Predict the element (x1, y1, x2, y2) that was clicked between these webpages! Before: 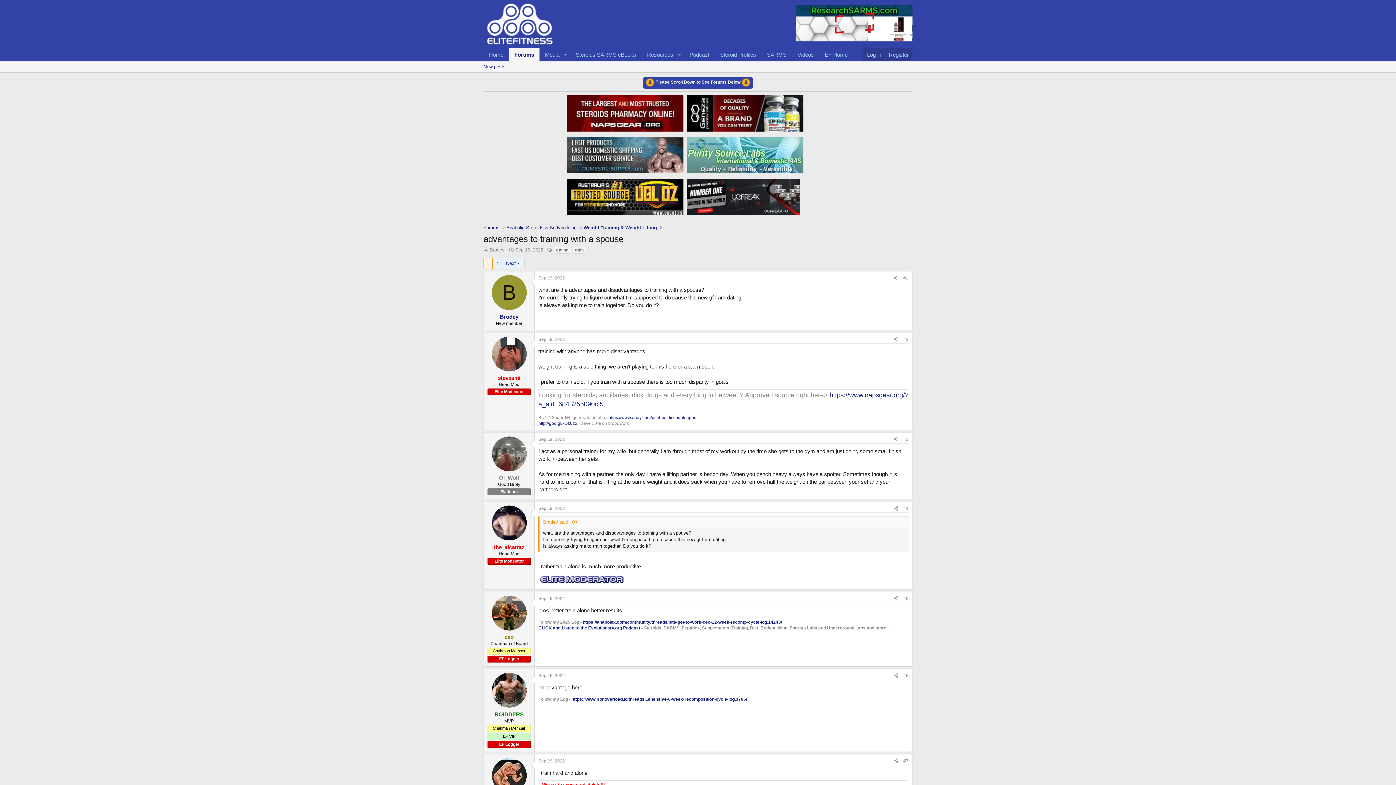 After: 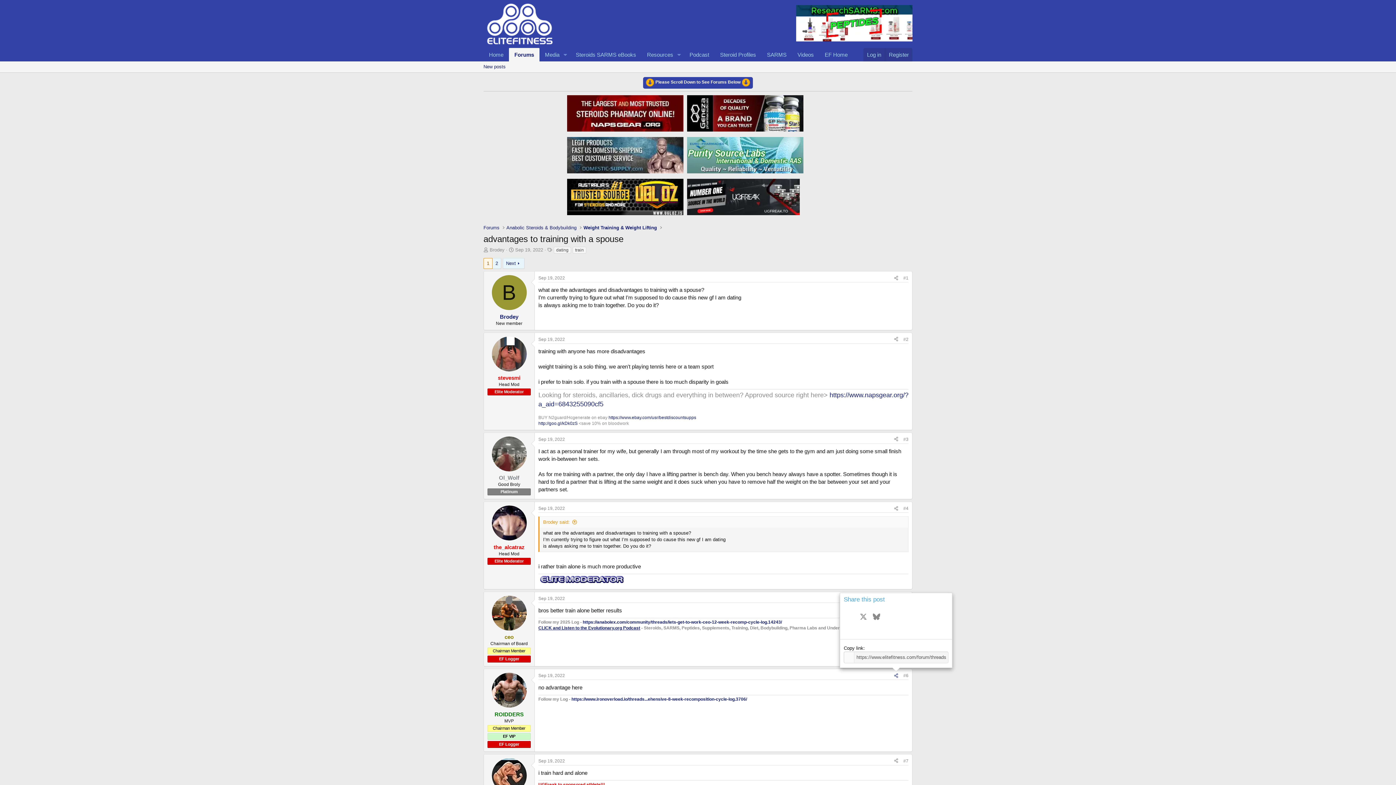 Action: bbox: (891, 672, 901, 680) label: Share